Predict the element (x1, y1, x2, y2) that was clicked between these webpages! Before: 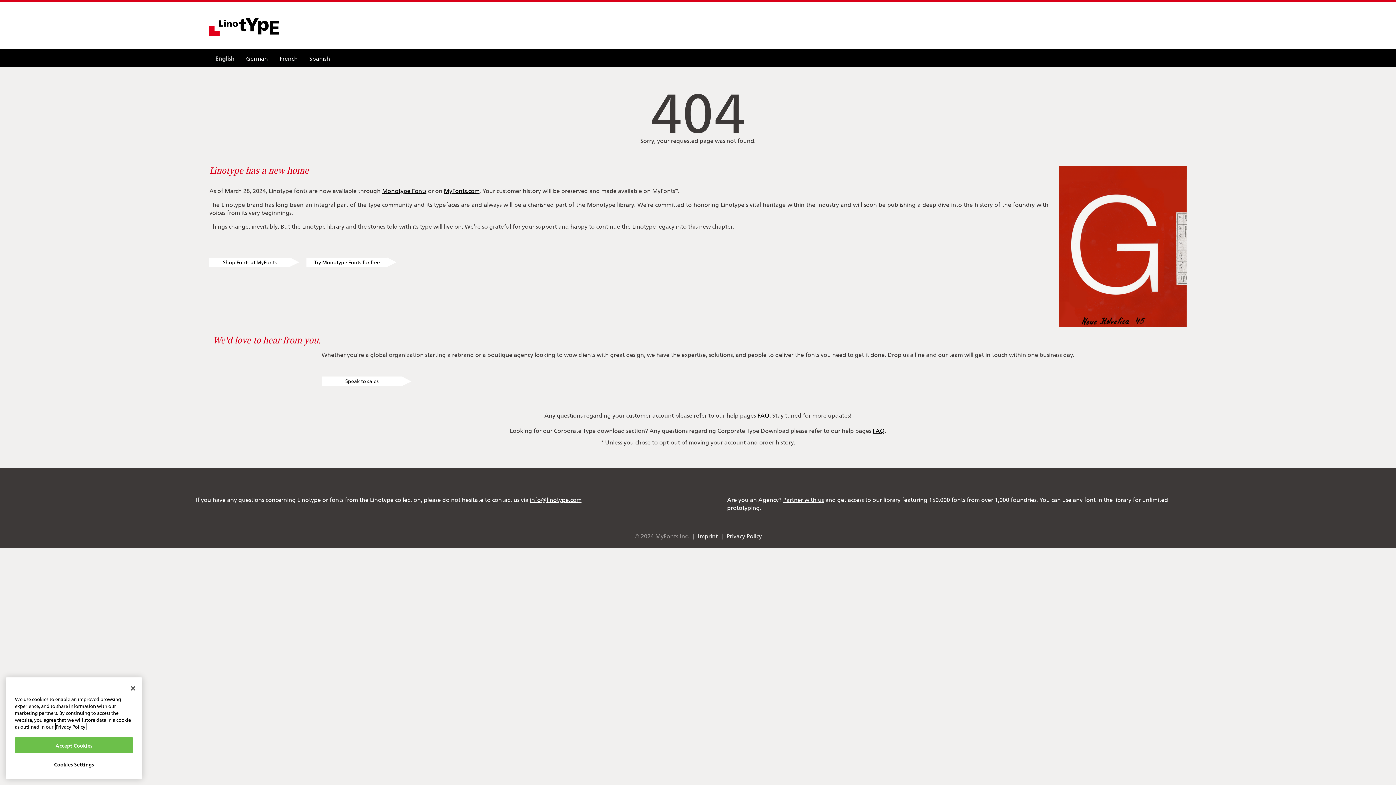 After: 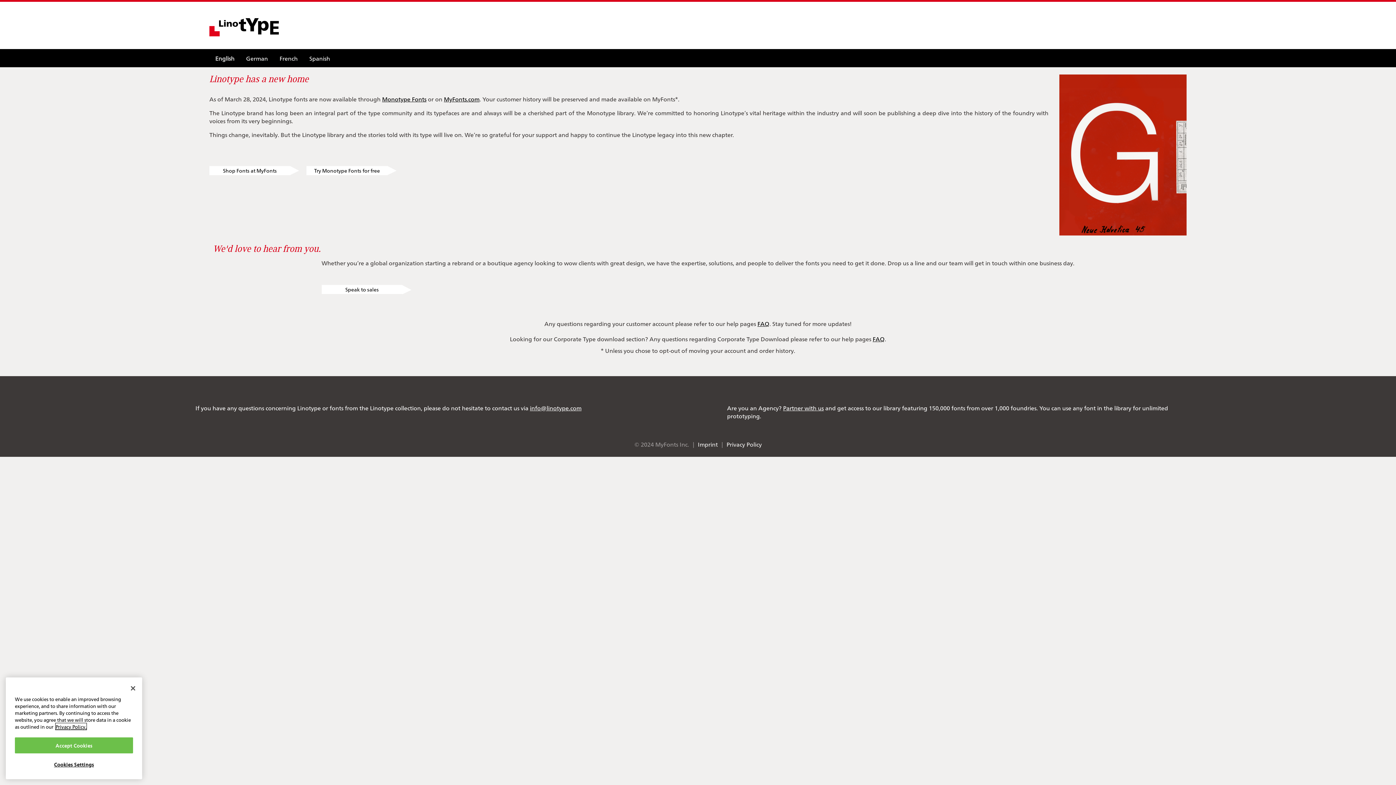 Action: bbox: (209, 29, 278, 37)